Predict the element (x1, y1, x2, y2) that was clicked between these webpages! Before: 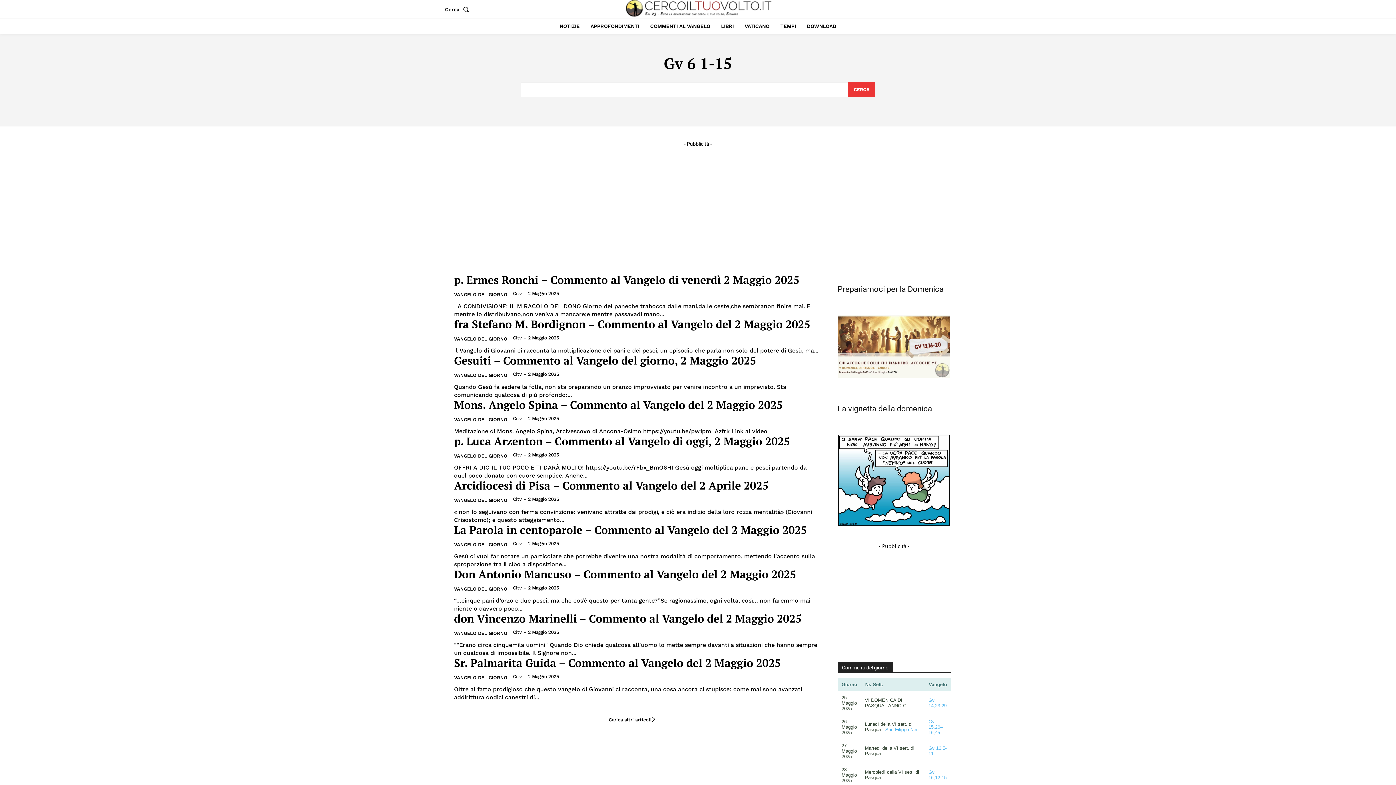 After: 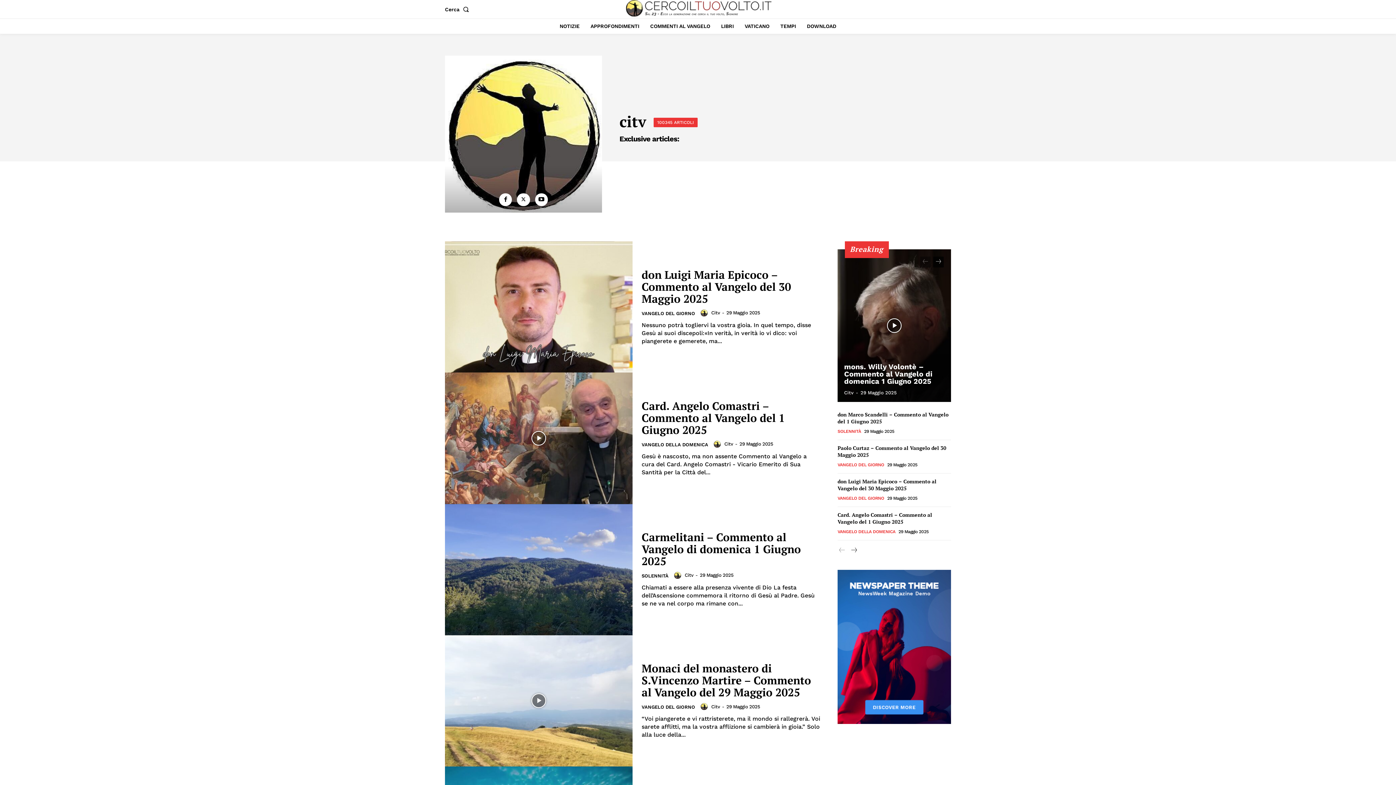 Action: label: Citv bbox: (513, 371, 521, 377)